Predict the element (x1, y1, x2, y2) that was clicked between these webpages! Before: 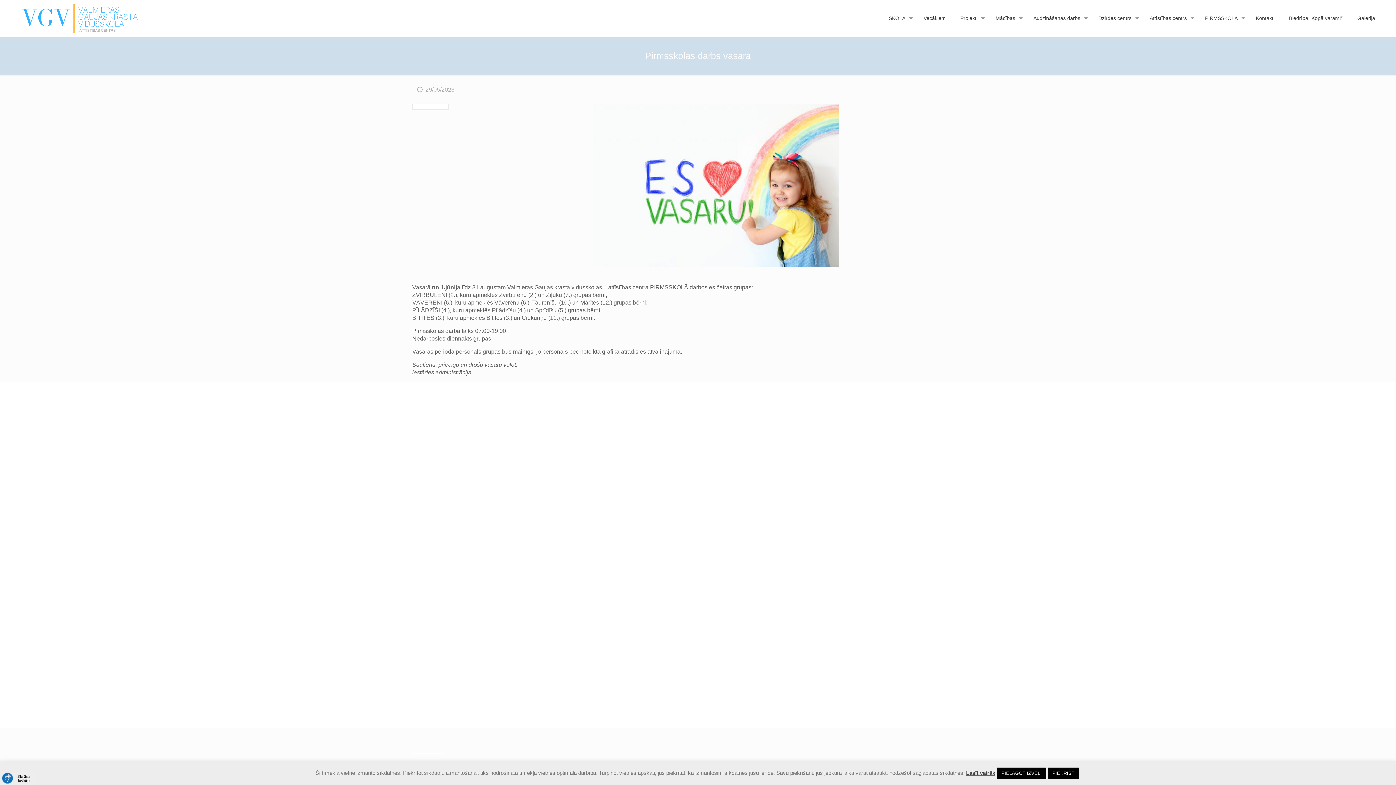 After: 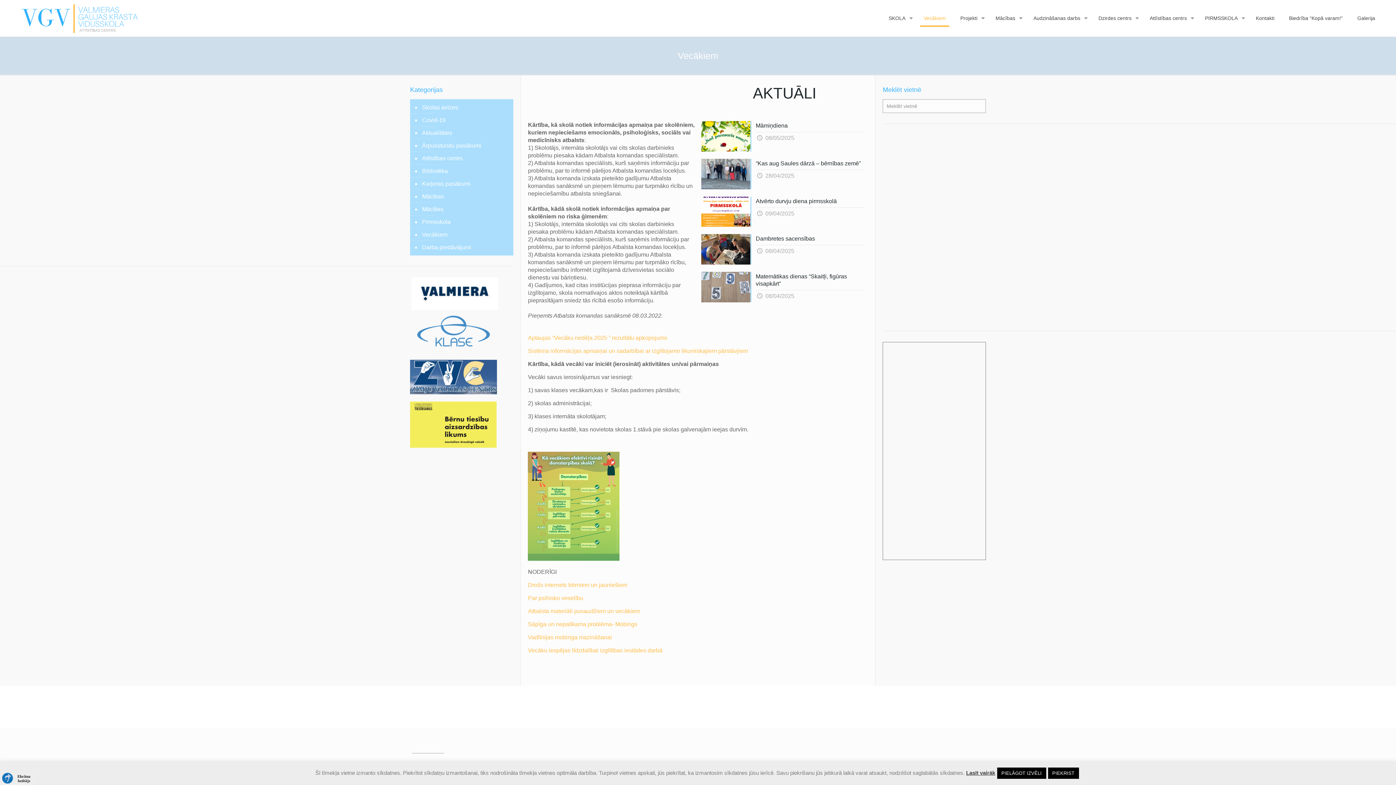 Action: bbox: (916, 0, 953, 36) label: Vecākiem